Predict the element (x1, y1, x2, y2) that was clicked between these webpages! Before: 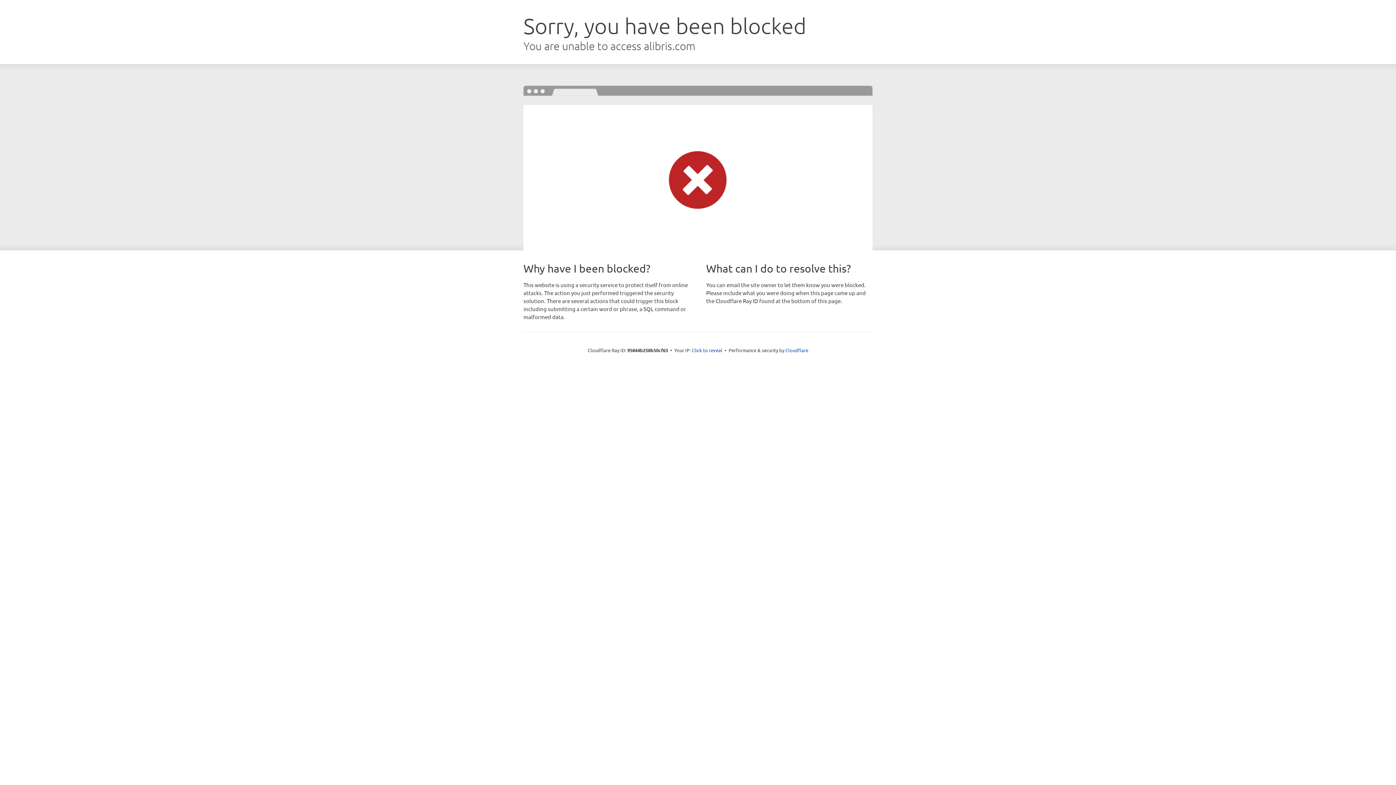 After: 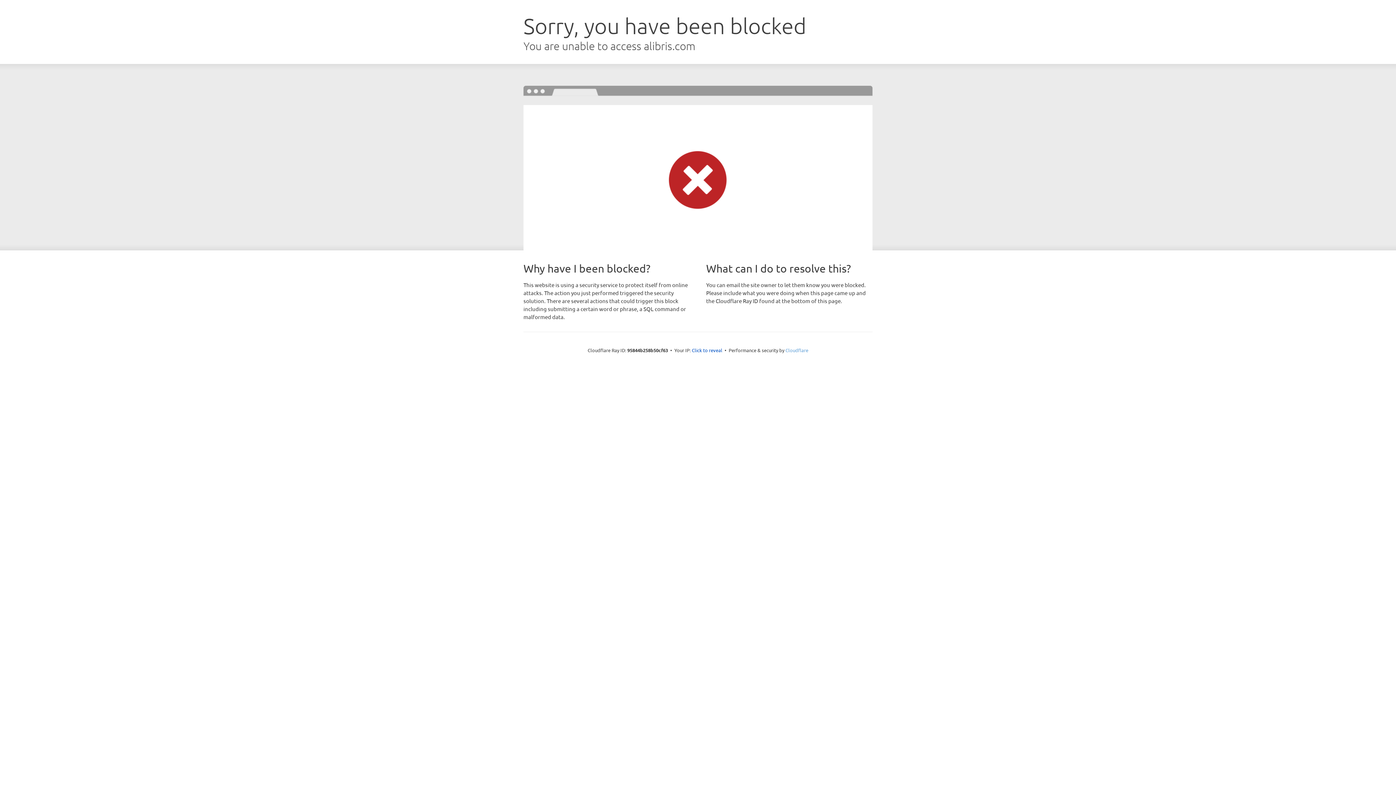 Action: label: Cloudflare bbox: (785, 347, 808, 353)